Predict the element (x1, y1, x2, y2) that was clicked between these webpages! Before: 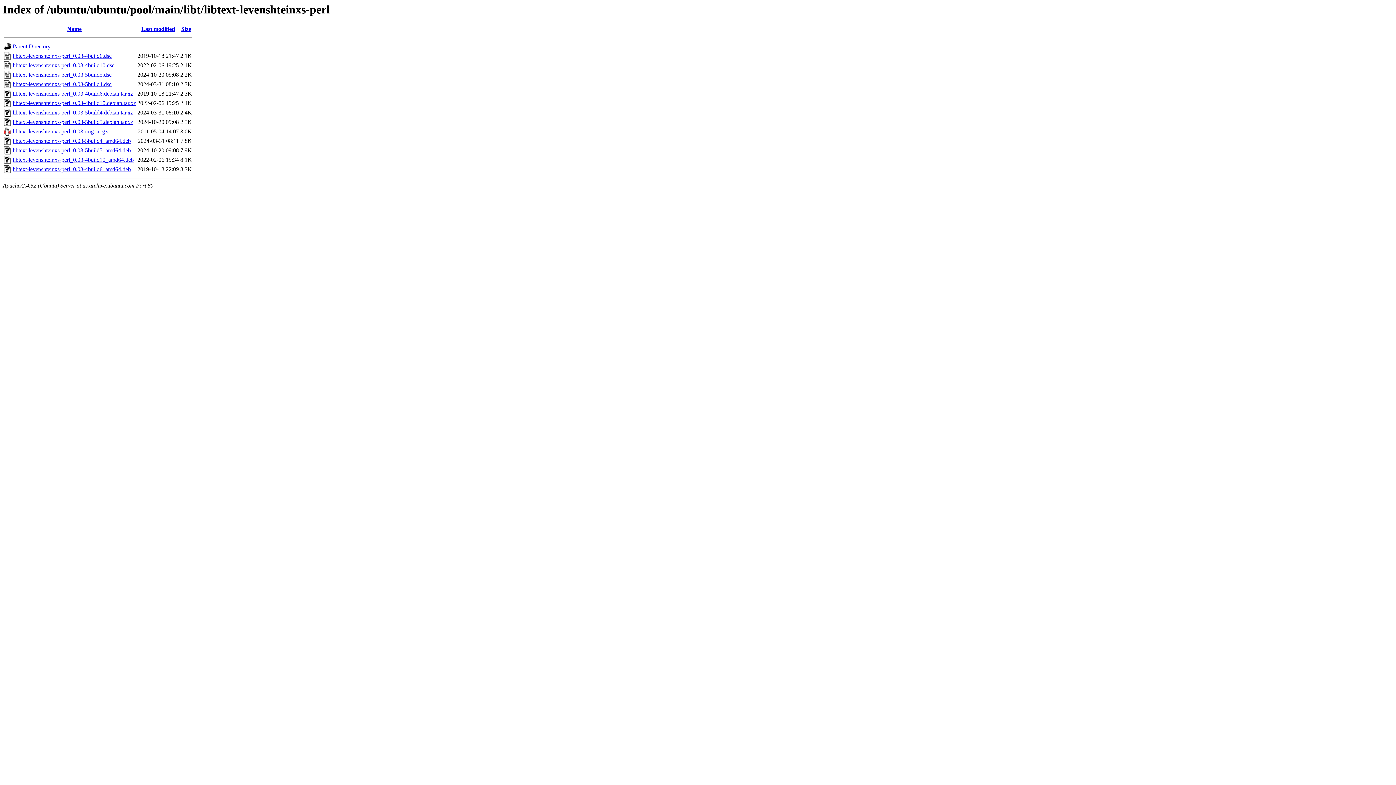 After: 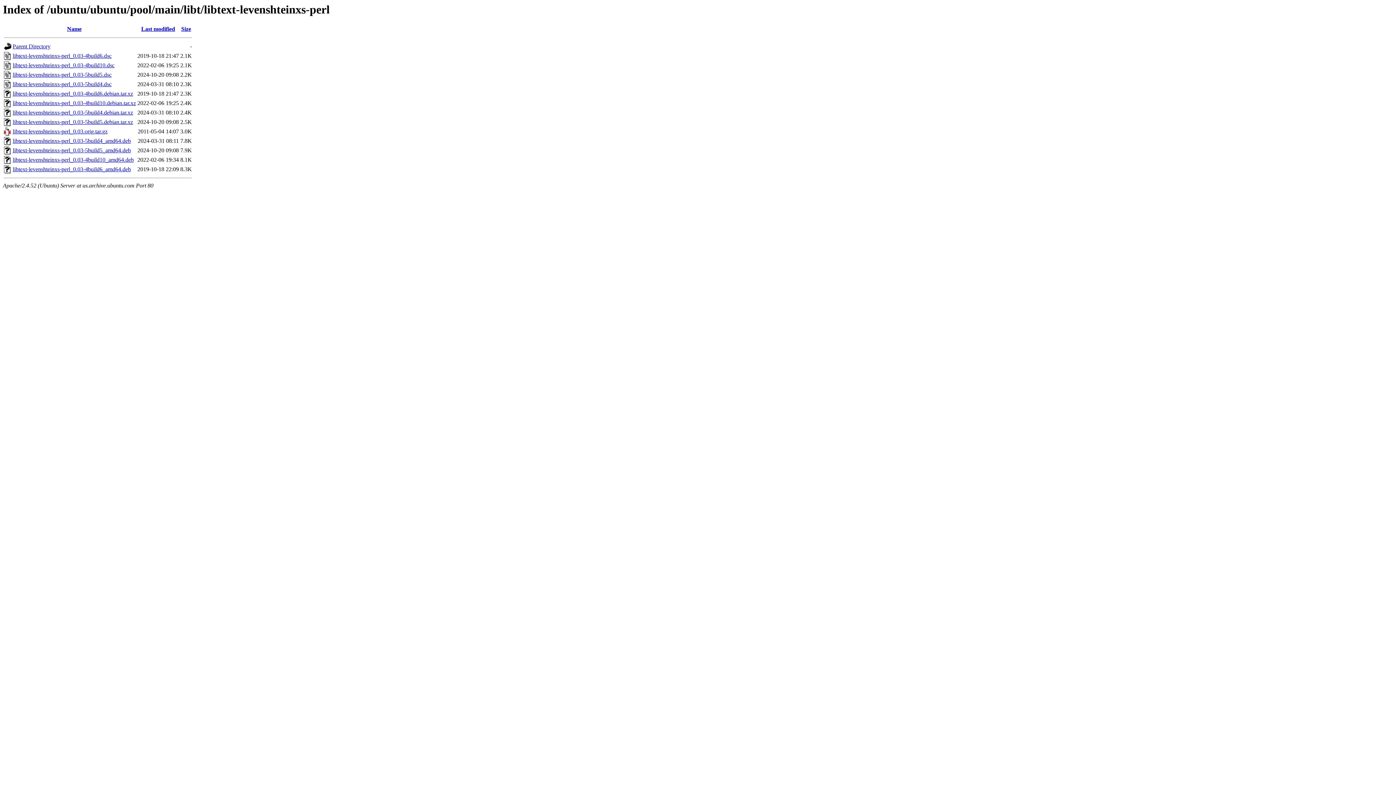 Action: bbox: (12, 119, 133, 125) label: libtext-levenshteinxs-perl_0.03-5build5.debian.tar.xz